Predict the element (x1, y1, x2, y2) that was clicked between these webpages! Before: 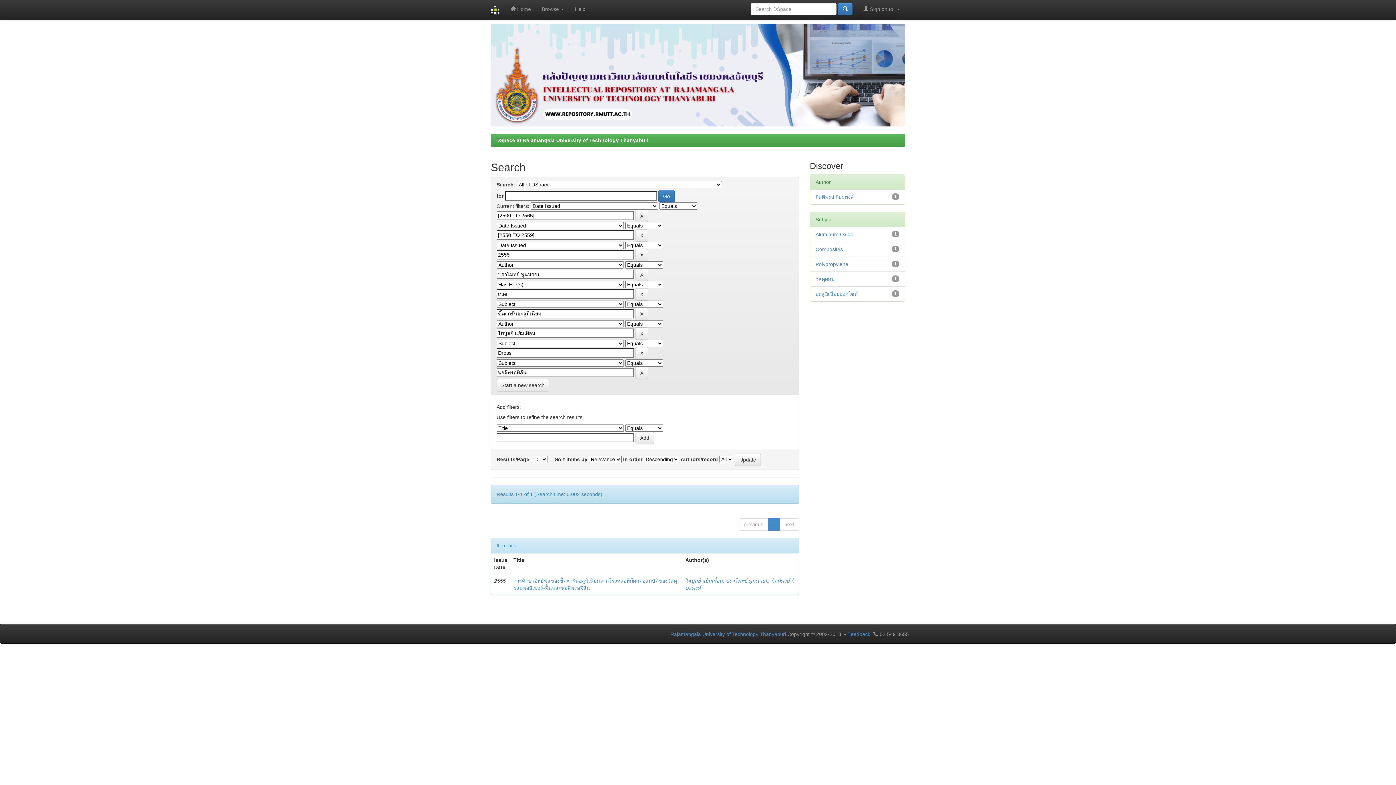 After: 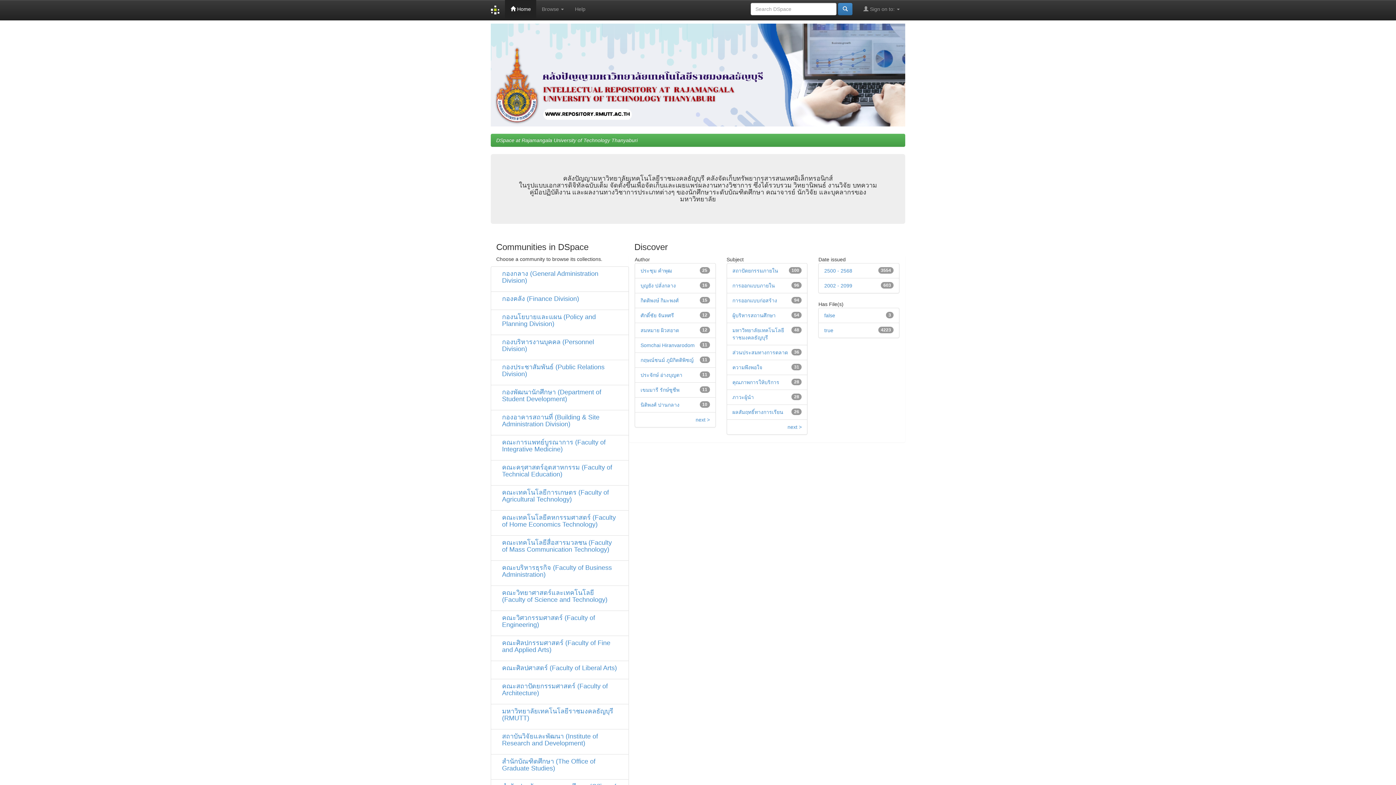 Action: bbox: (505, 0, 536, 18) label:  Home